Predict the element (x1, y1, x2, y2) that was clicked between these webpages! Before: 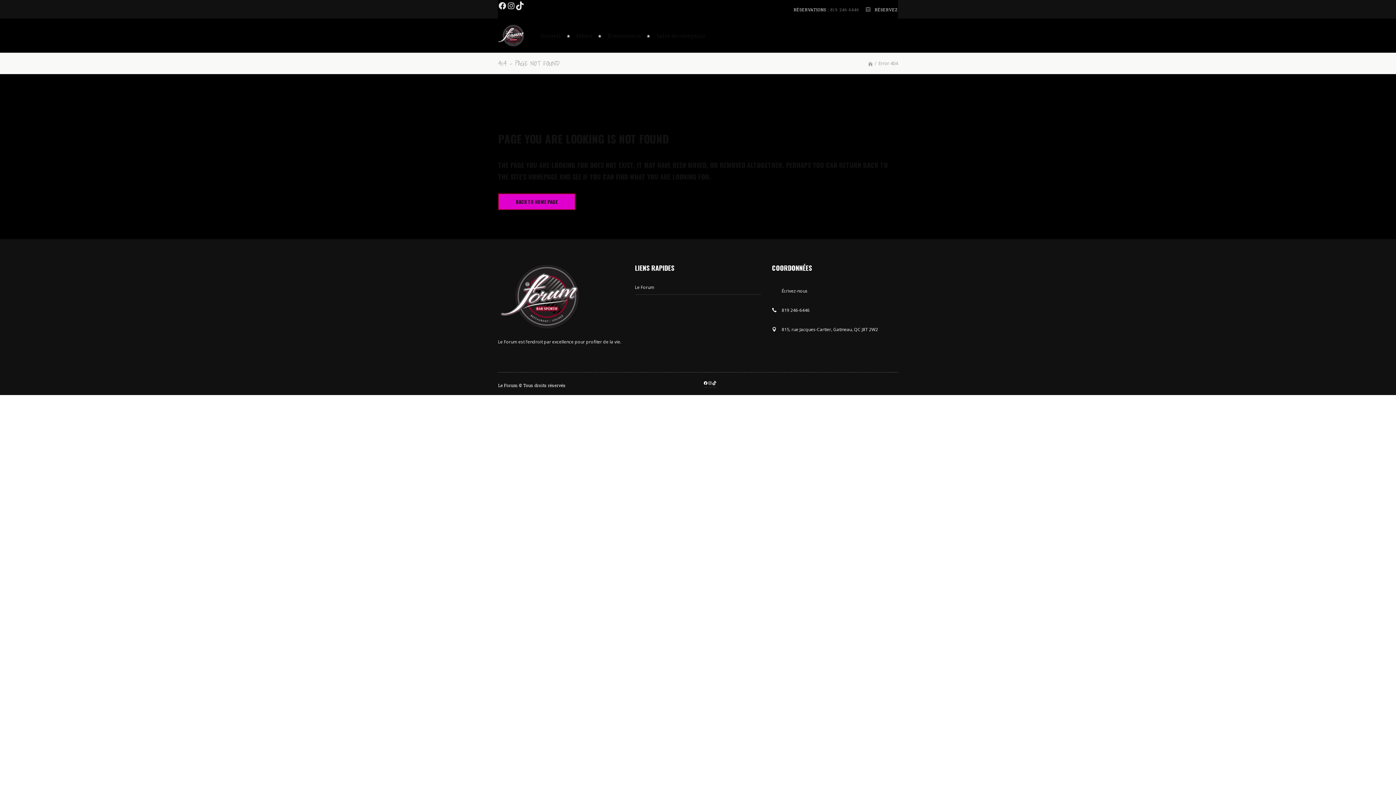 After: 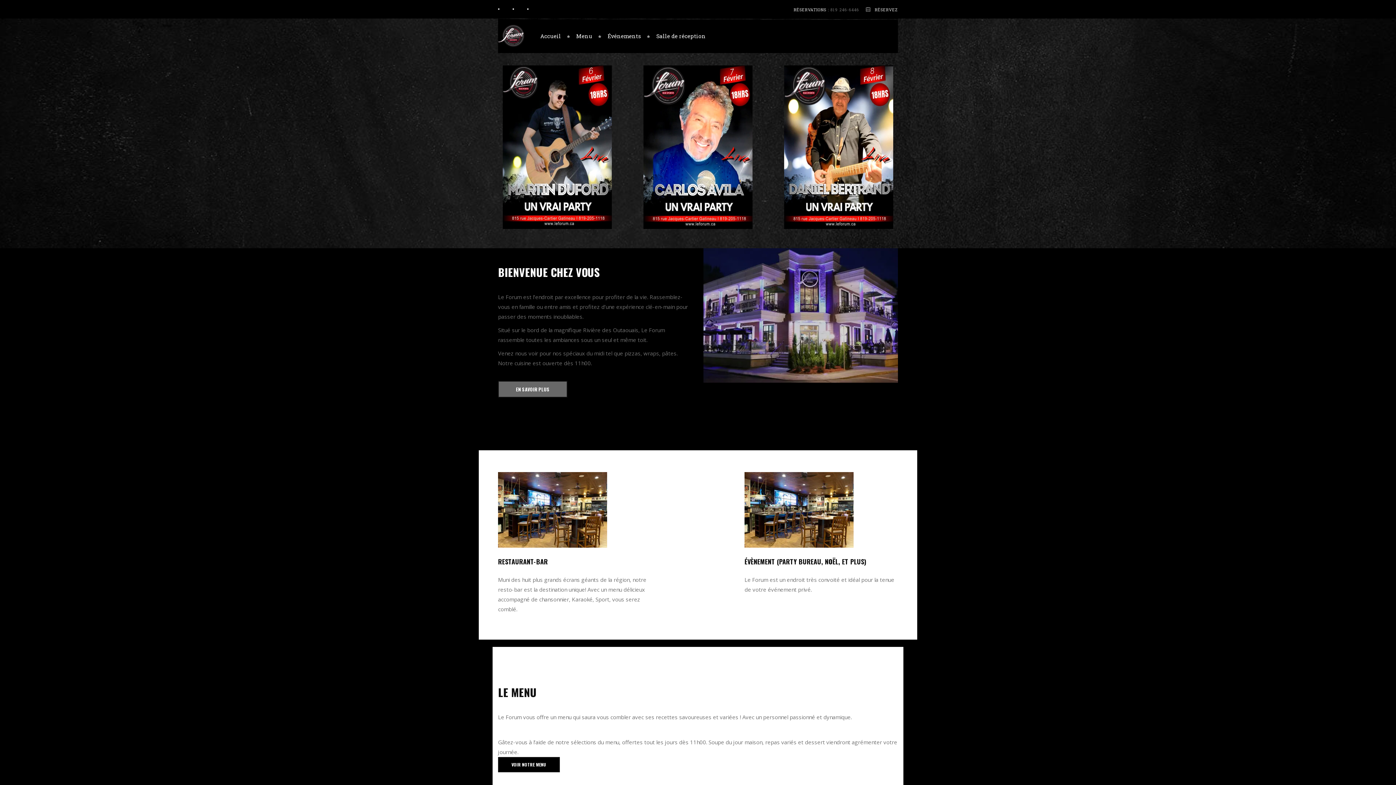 Action: bbox: (498, 22, 524, 48)